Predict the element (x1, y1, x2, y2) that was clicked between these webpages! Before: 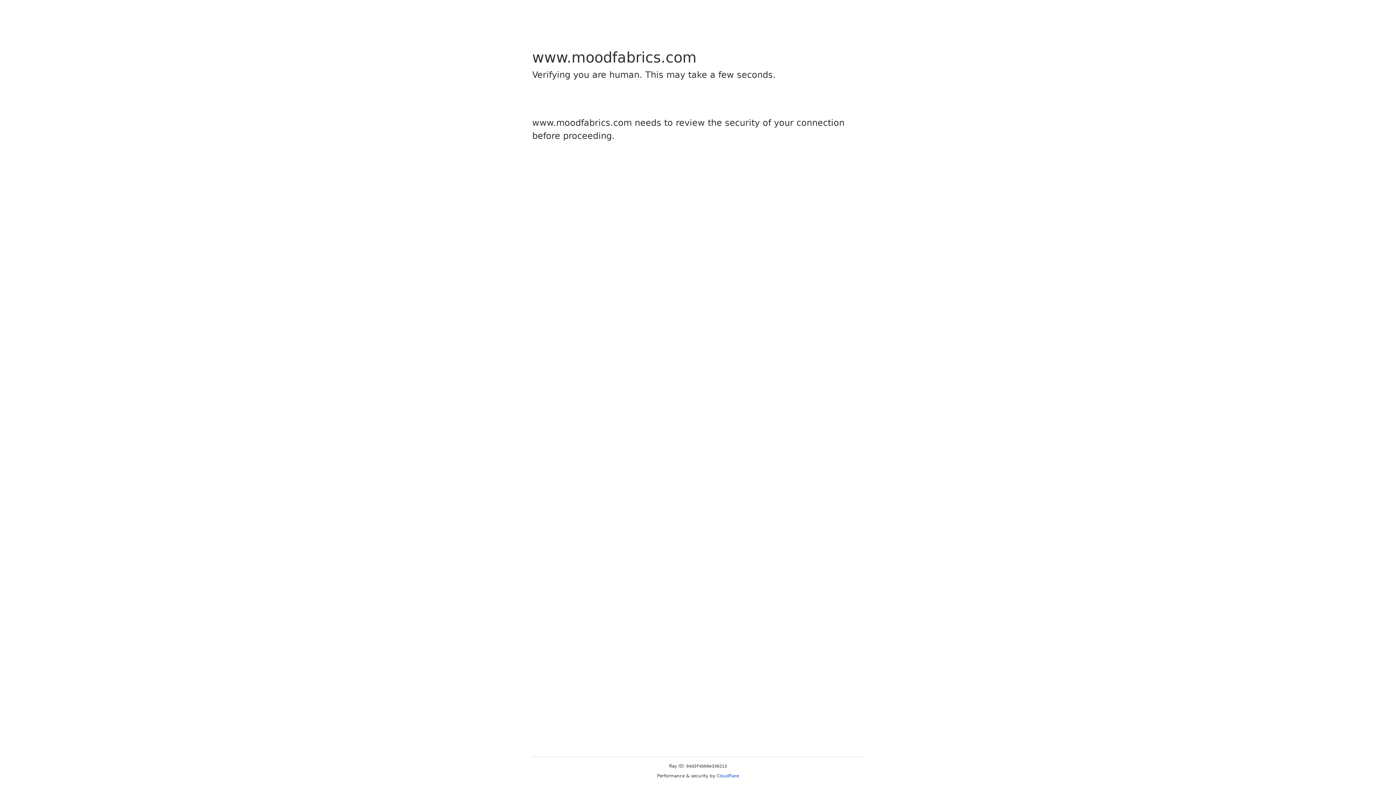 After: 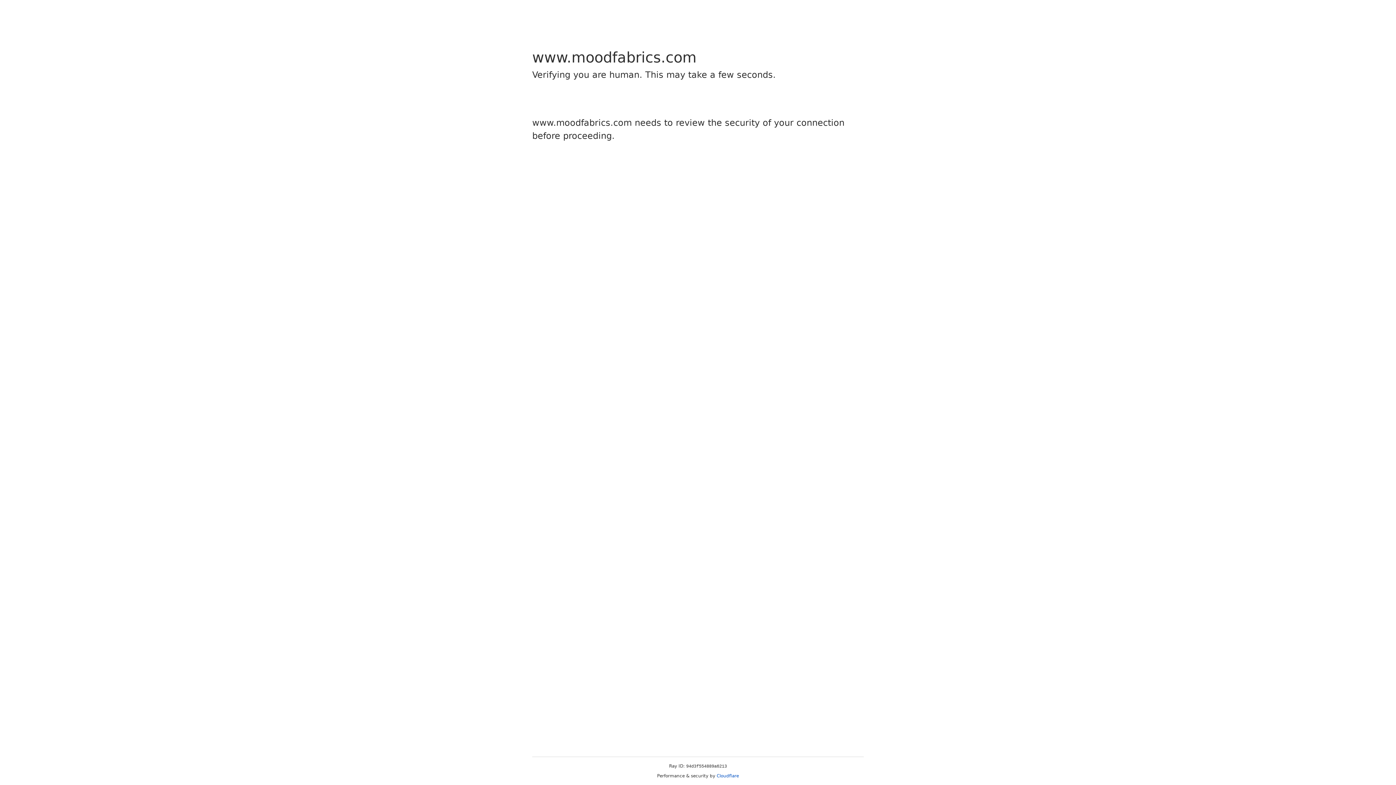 Action: bbox: (716, 773, 739, 778) label: Cloudflare